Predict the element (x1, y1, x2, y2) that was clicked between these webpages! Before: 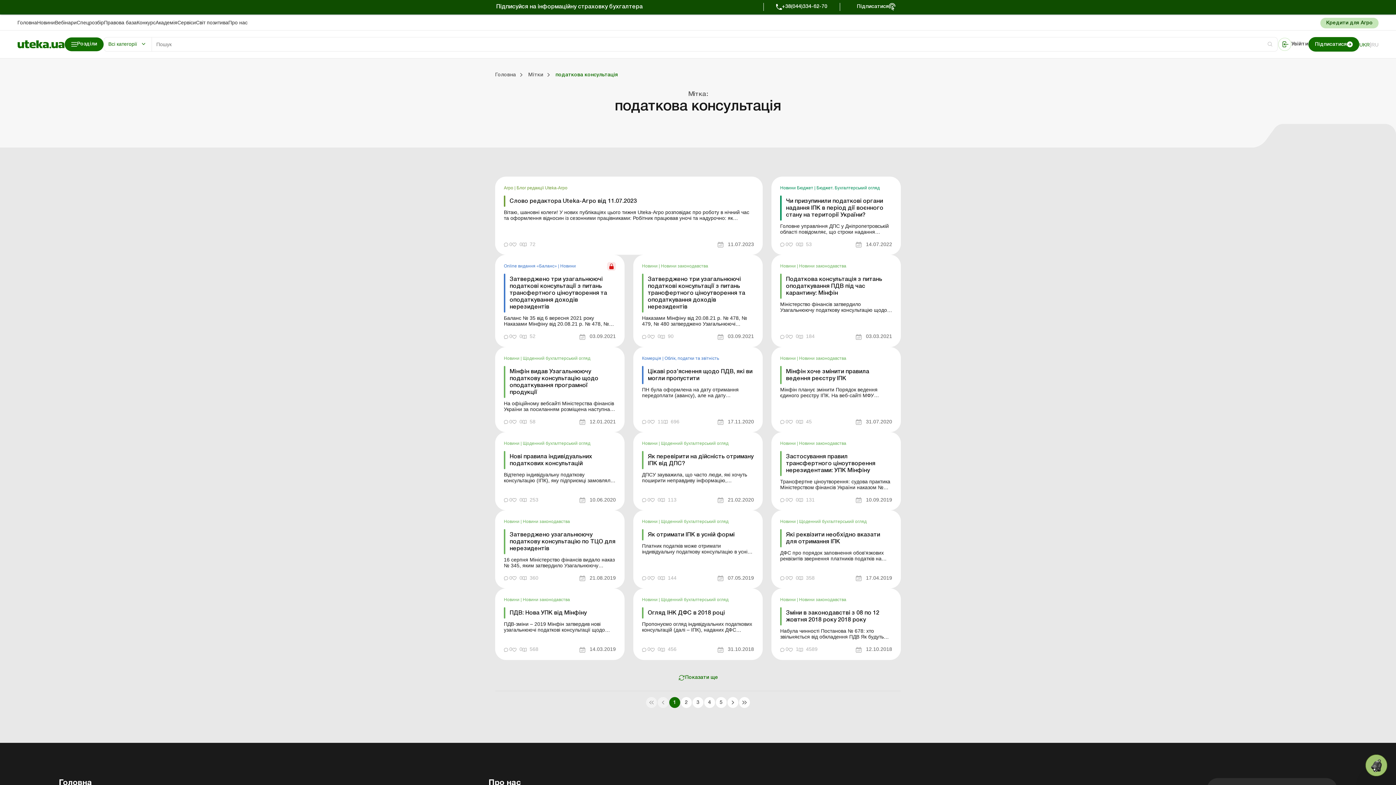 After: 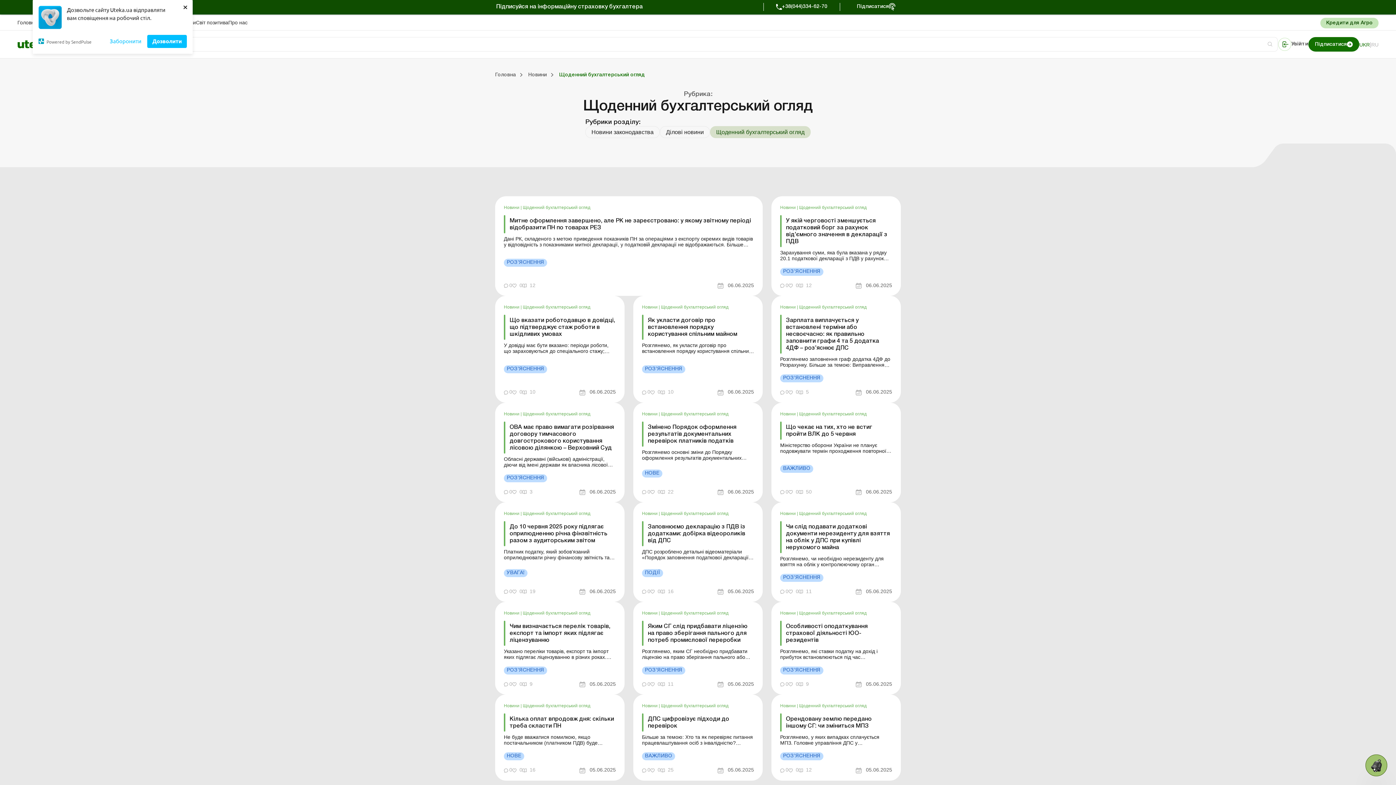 Action: label: Щоденний бухгалтерський огляд bbox: (661, 441, 728, 446)